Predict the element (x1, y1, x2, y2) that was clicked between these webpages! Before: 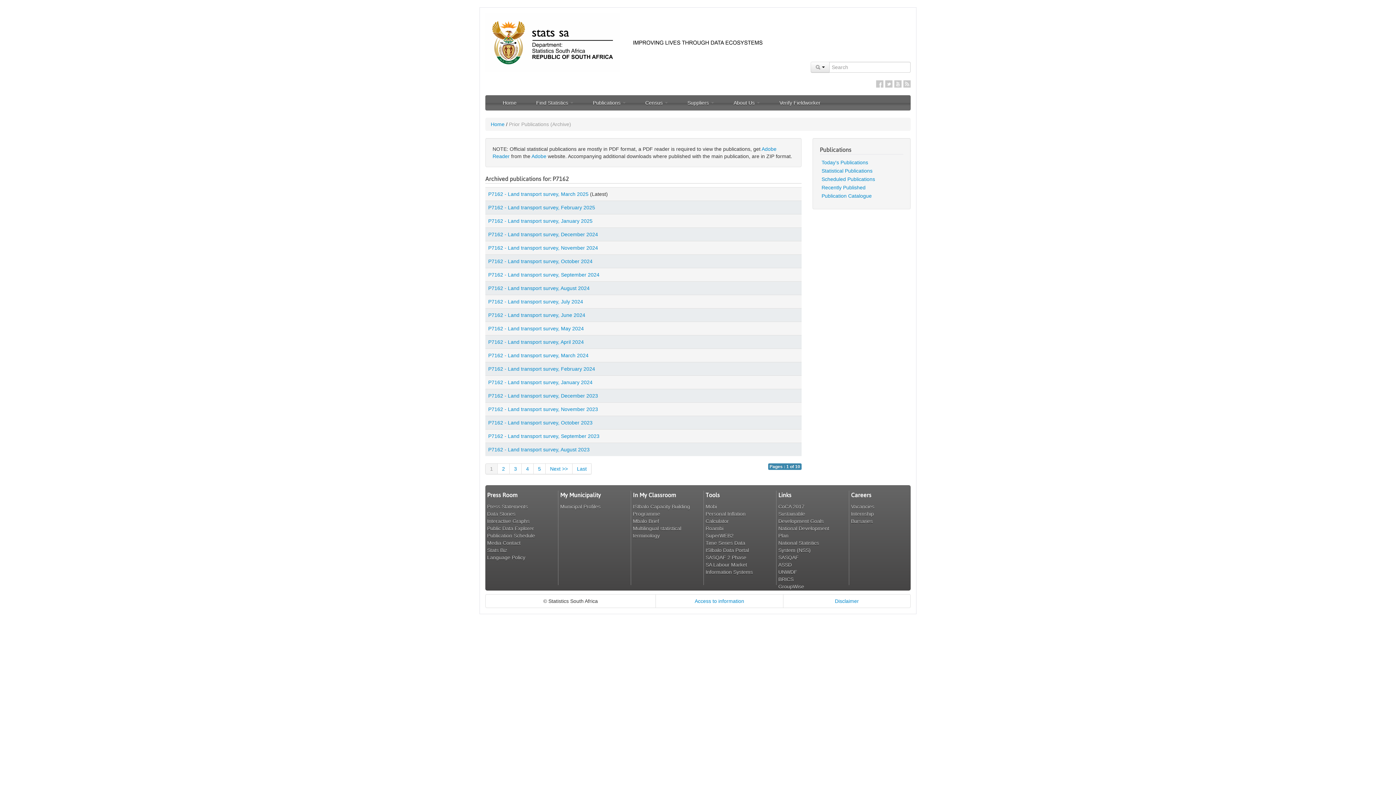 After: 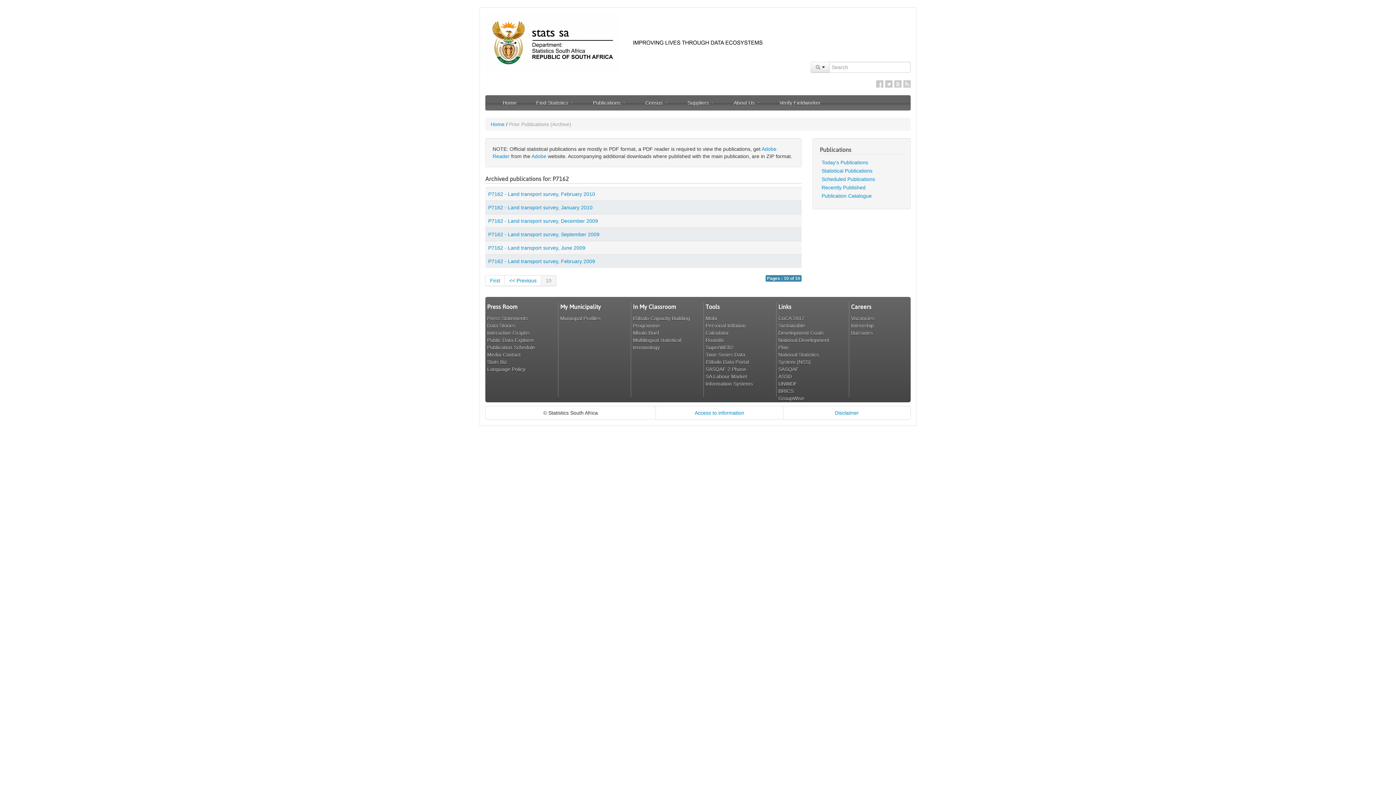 Action: bbox: (572, 463, 591, 474) label: Last